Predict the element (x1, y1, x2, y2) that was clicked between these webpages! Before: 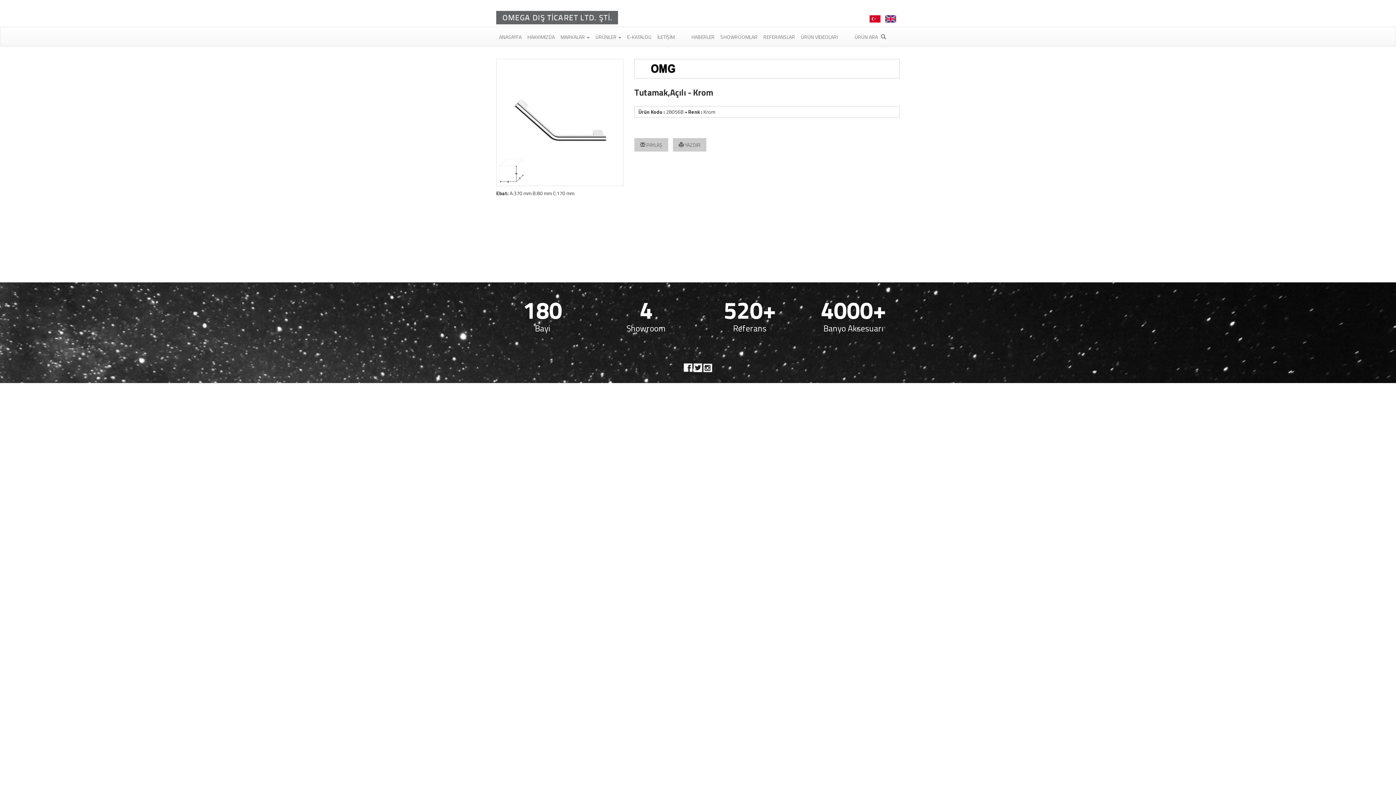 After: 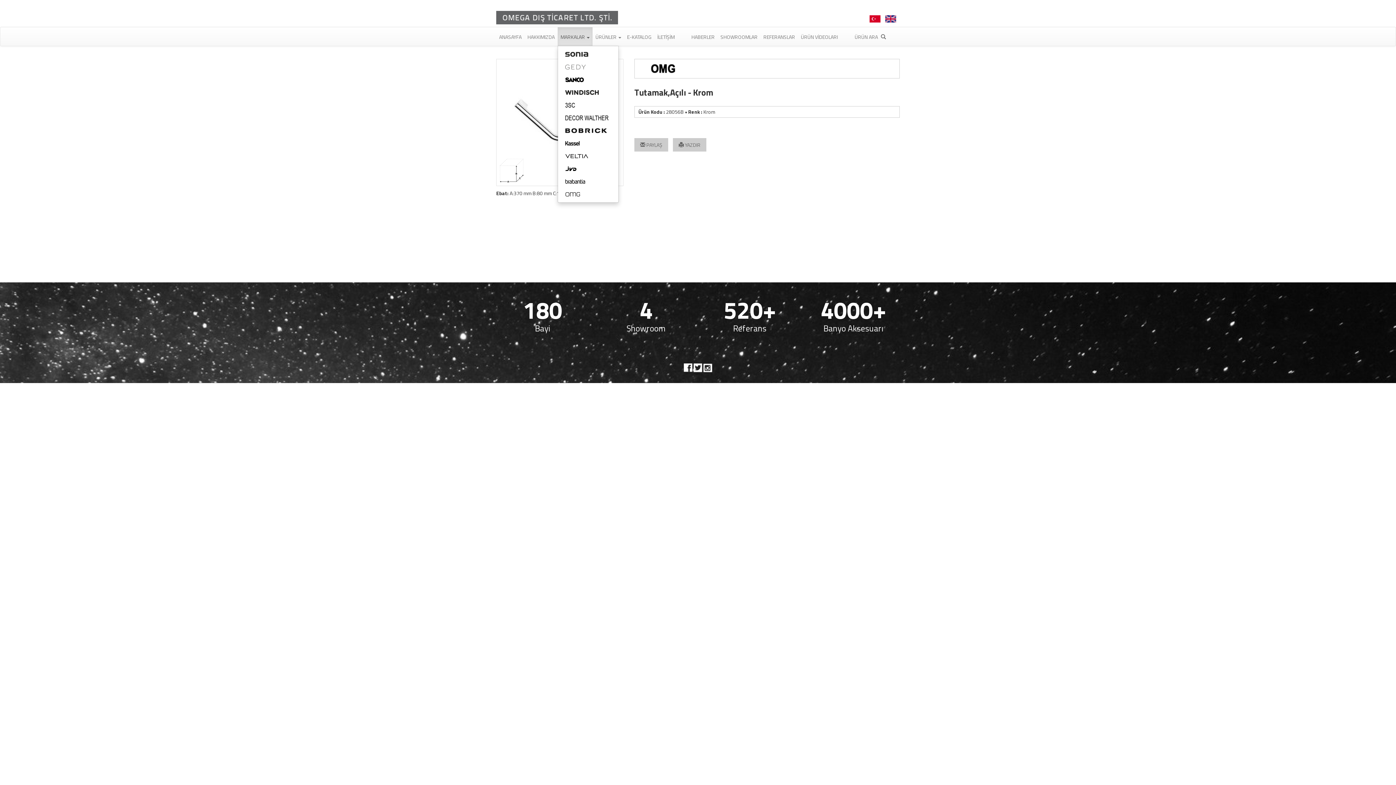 Action: bbox: (557, 27, 592, 45) label: MARKALAR 